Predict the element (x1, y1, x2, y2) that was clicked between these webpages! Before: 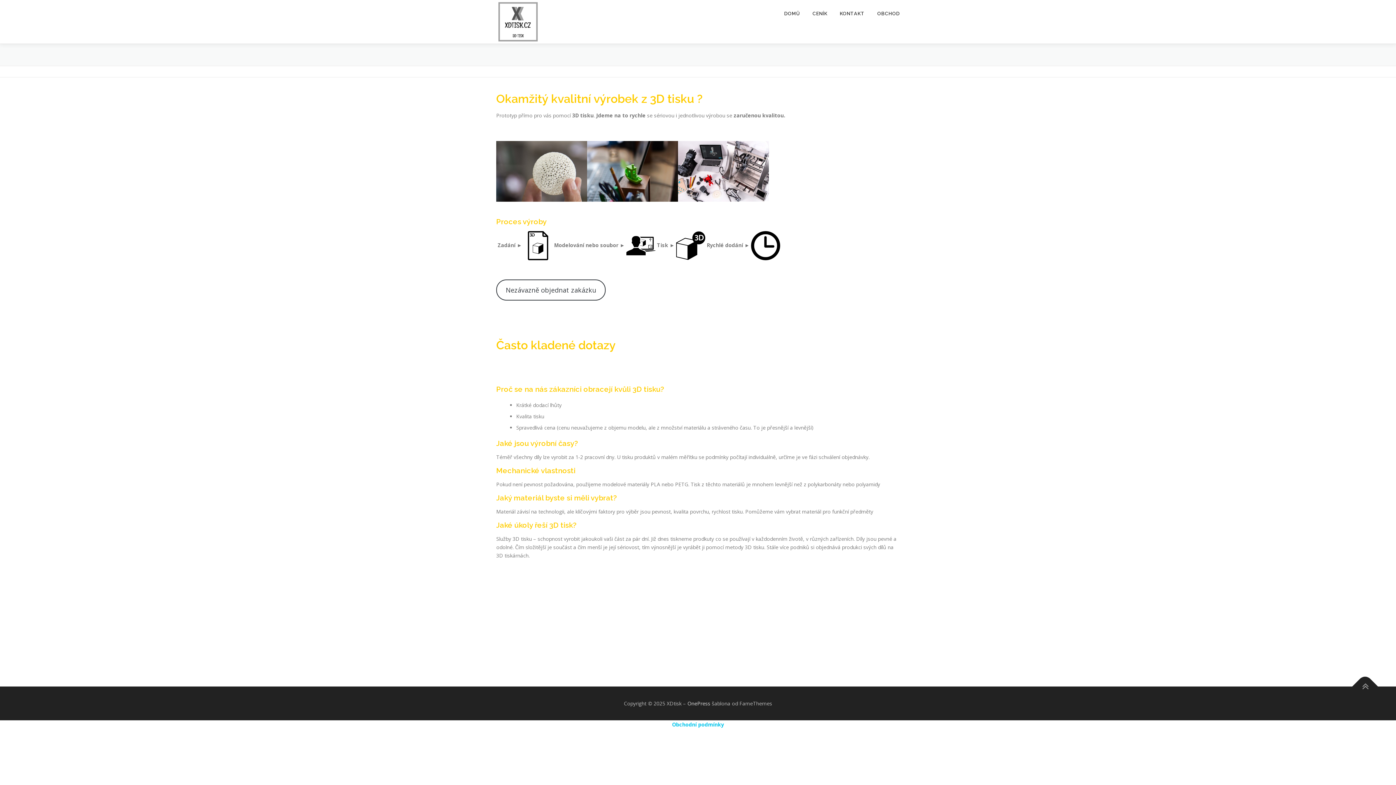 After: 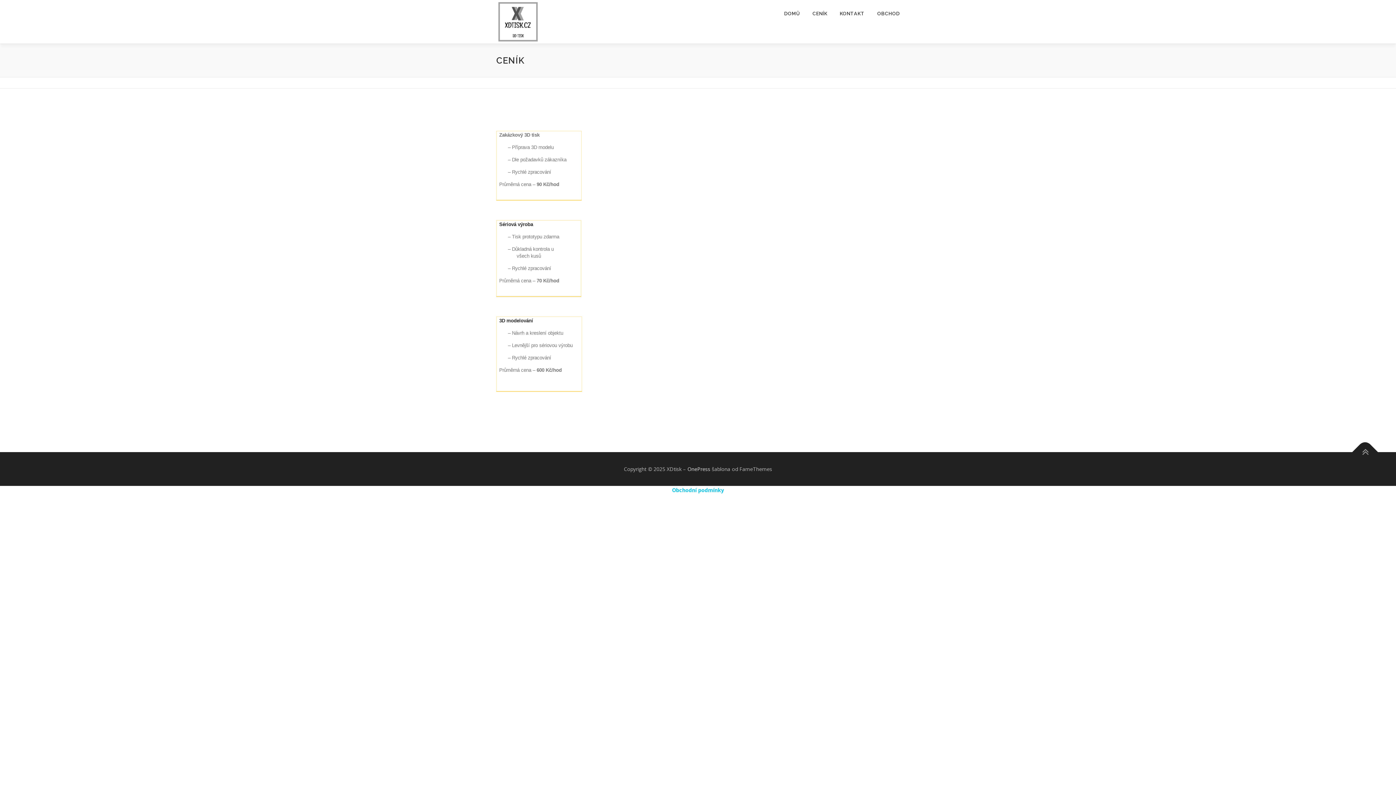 Action: bbox: (806, 0, 833, 27) label: CENÍK